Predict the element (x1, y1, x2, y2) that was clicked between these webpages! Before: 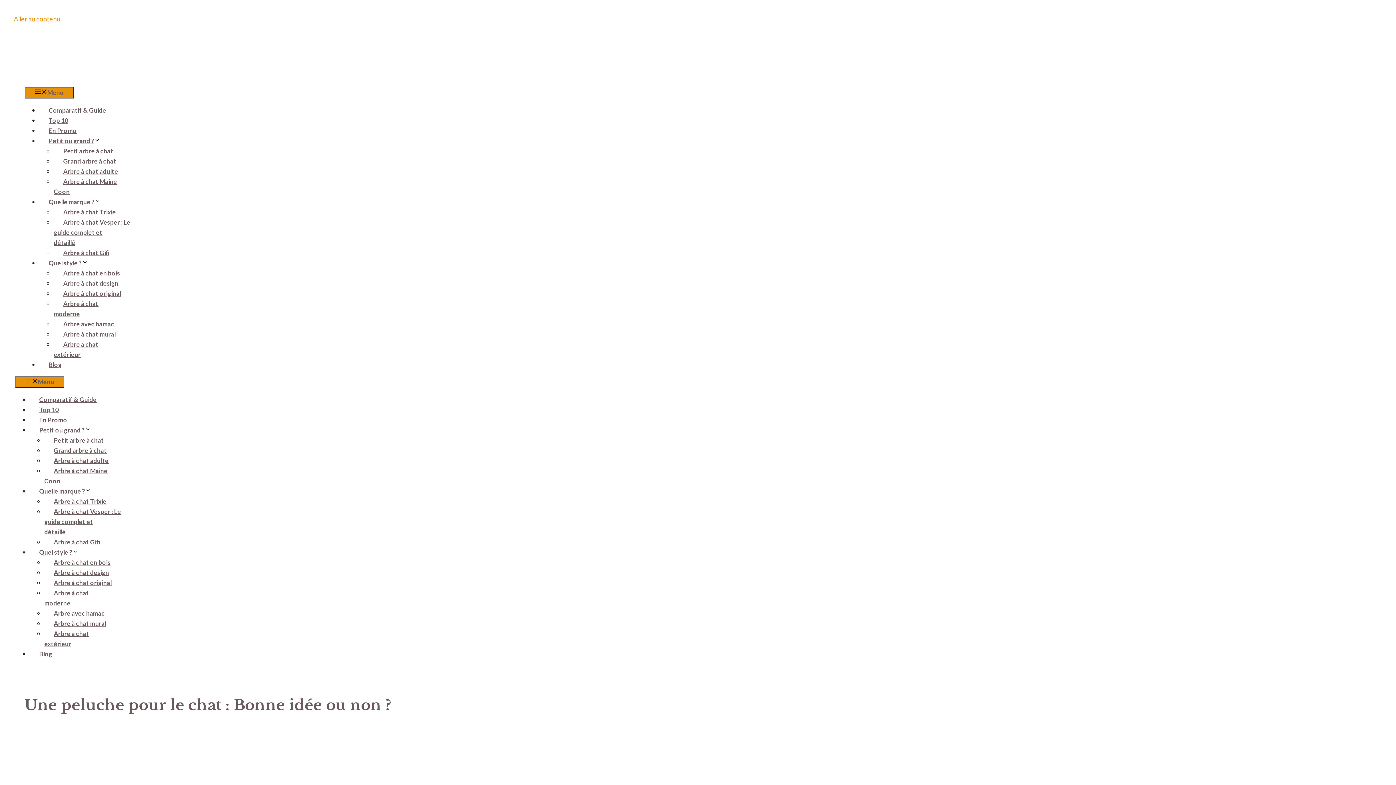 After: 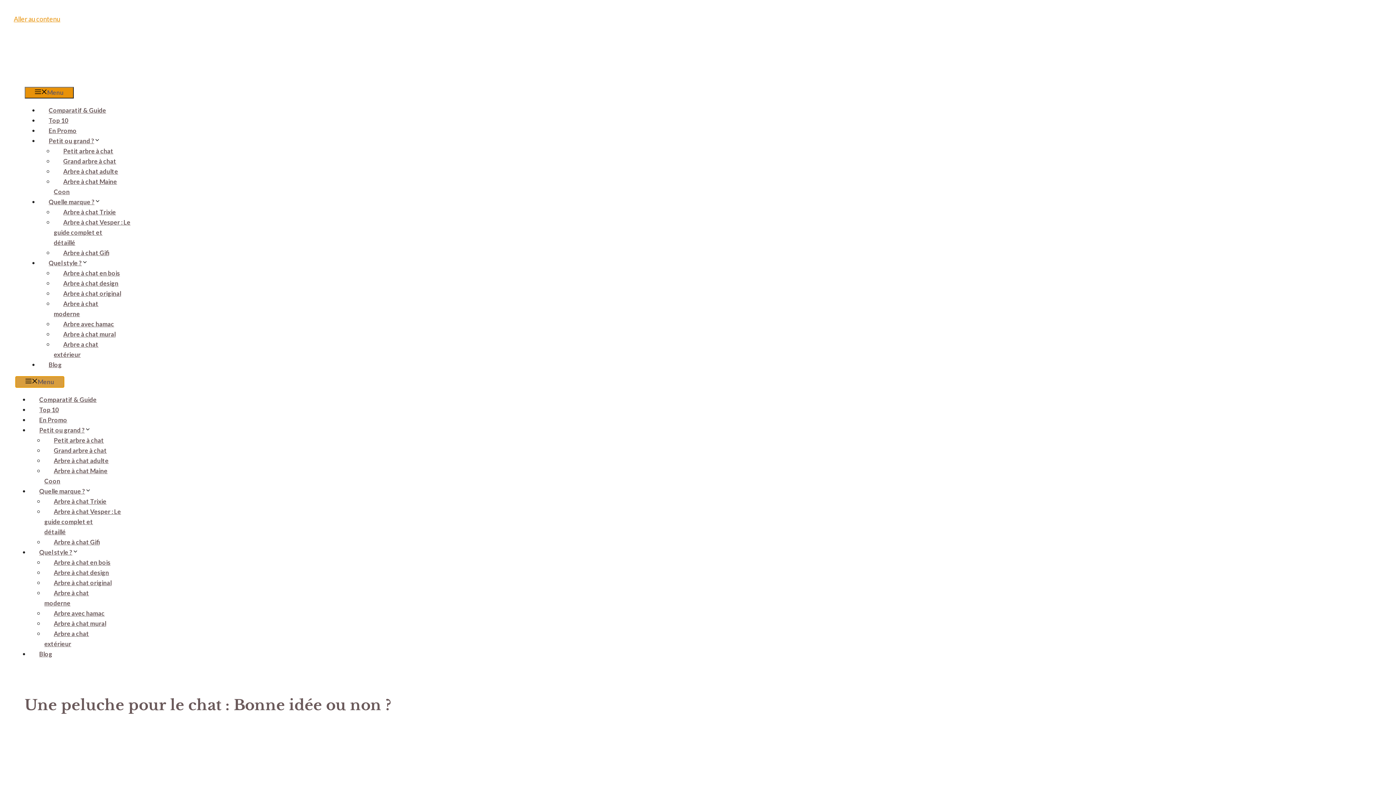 Action: label: Menu bbox: (15, 376, 64, 388)